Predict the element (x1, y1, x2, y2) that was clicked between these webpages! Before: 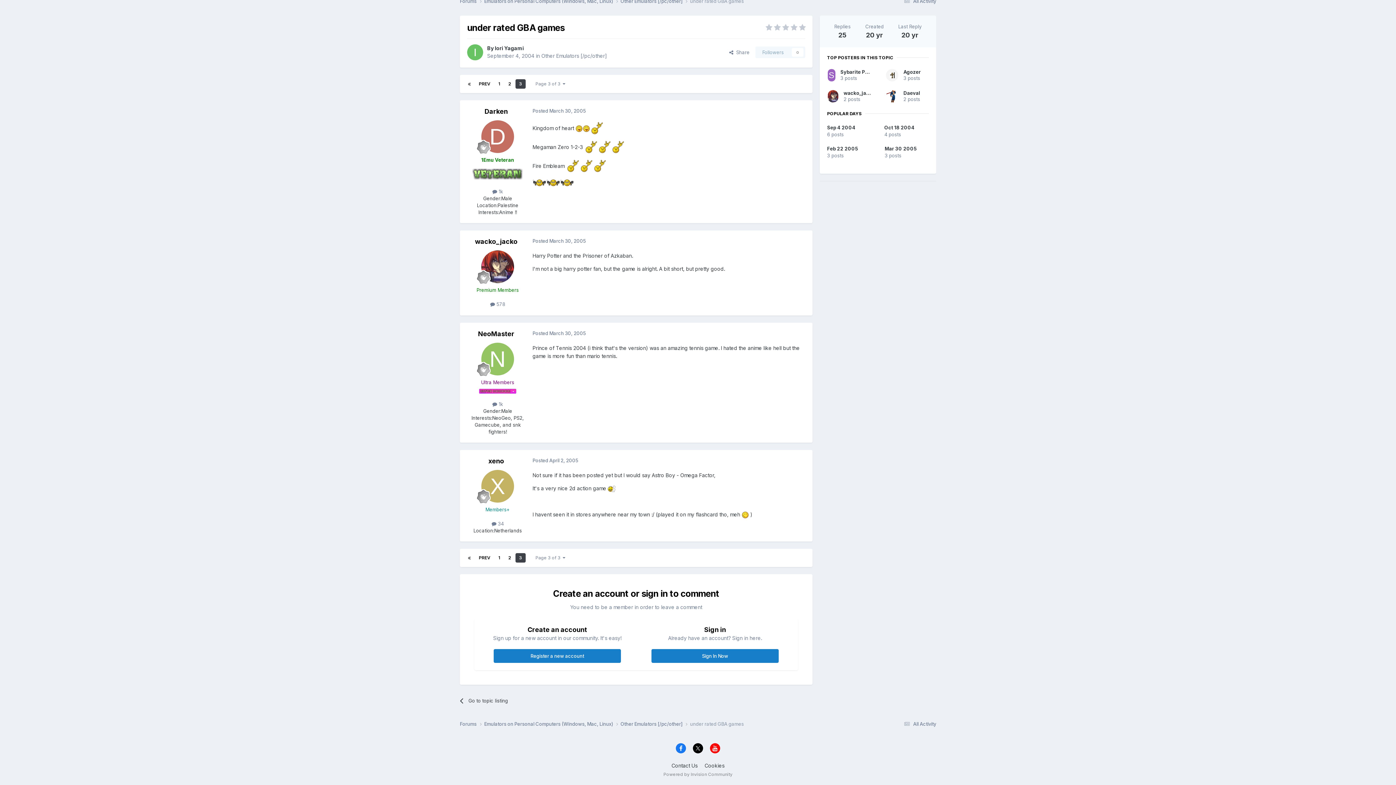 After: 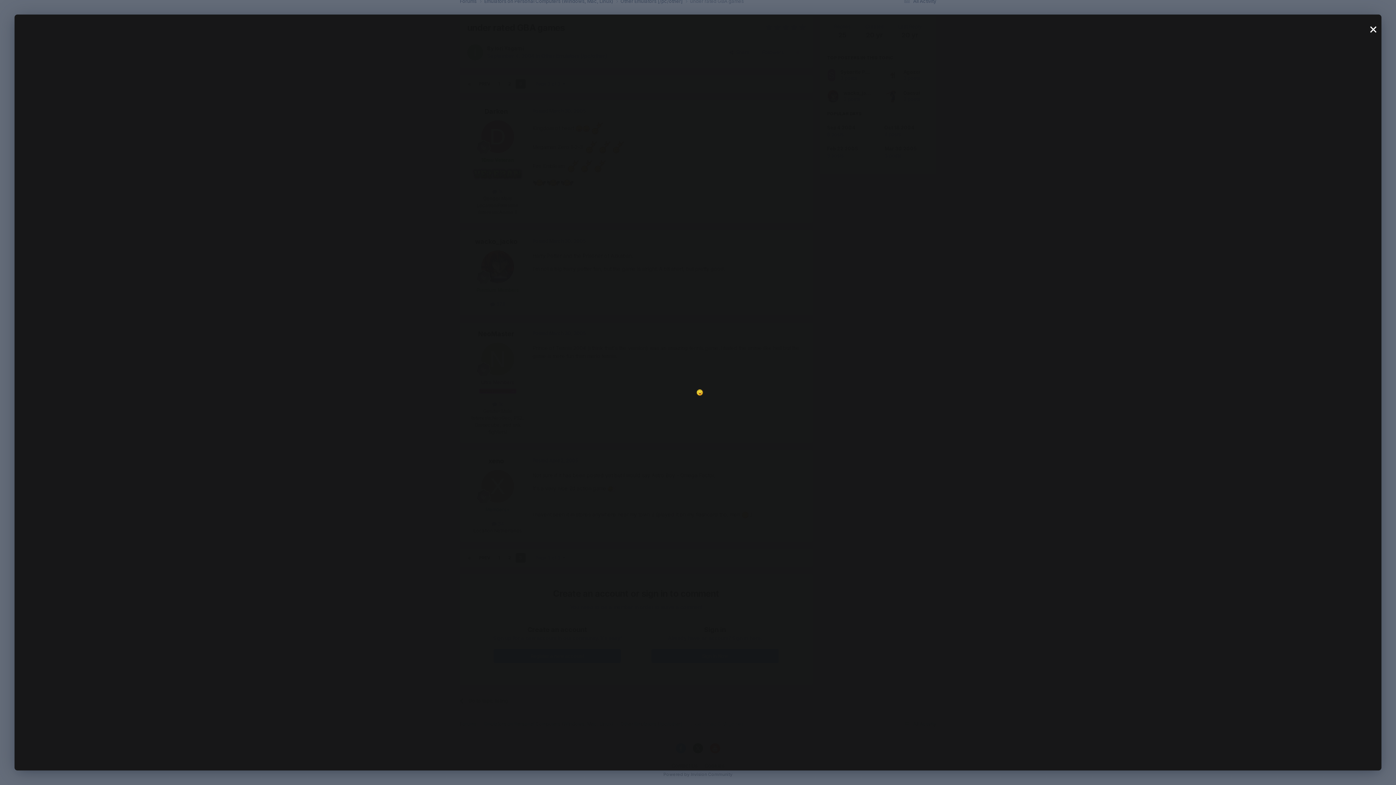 Action: bbox: (575, 125, 582, 131)